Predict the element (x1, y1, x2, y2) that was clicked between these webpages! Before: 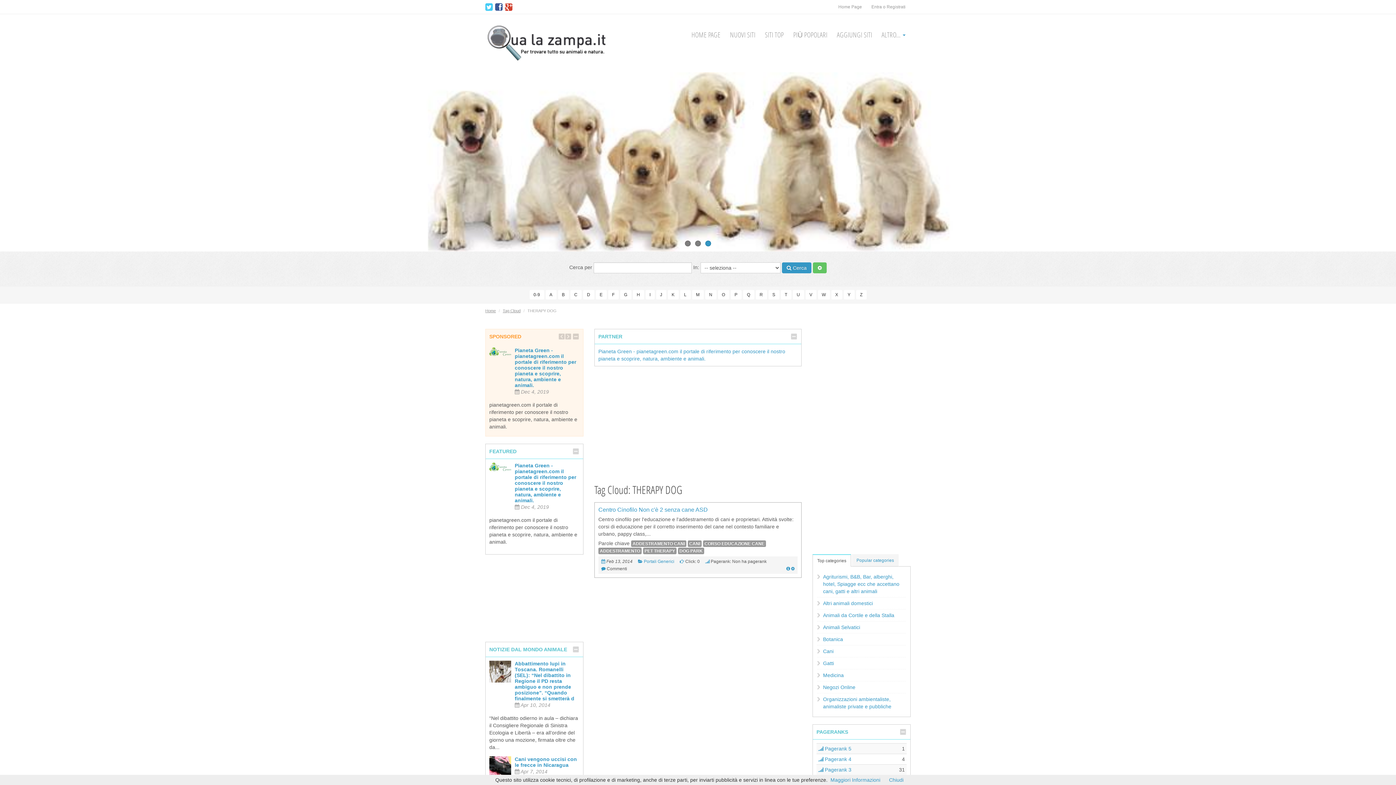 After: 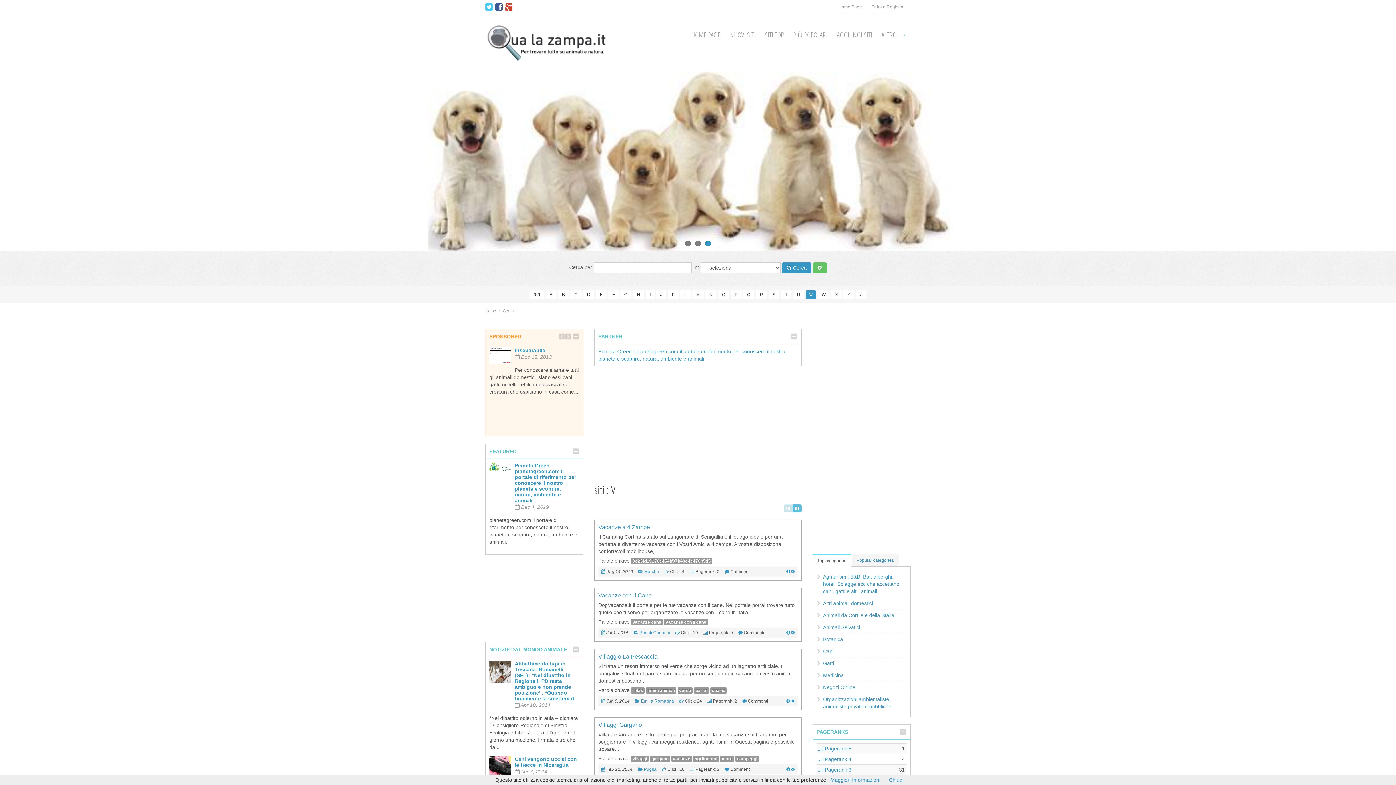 Action: bbox: (805, 290, 816, 299) label: V